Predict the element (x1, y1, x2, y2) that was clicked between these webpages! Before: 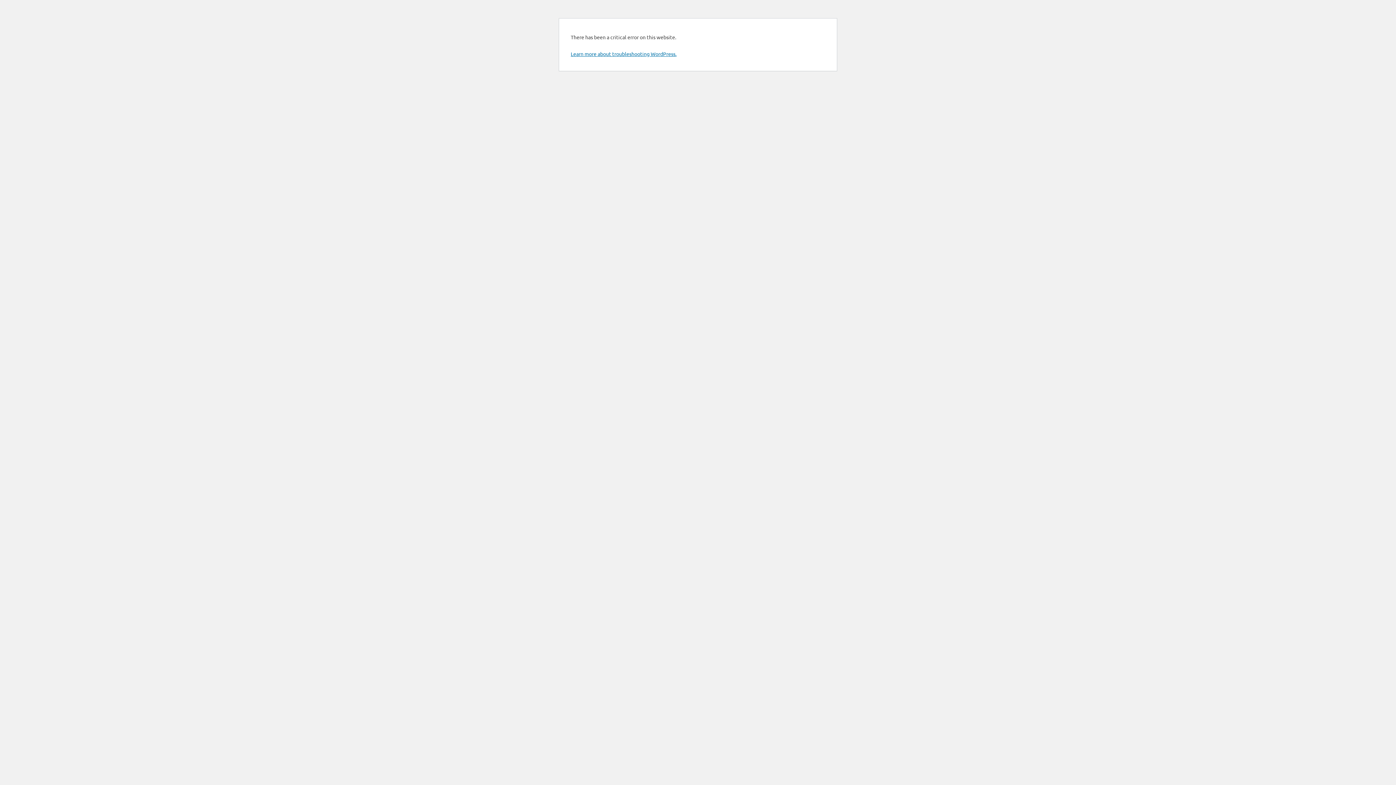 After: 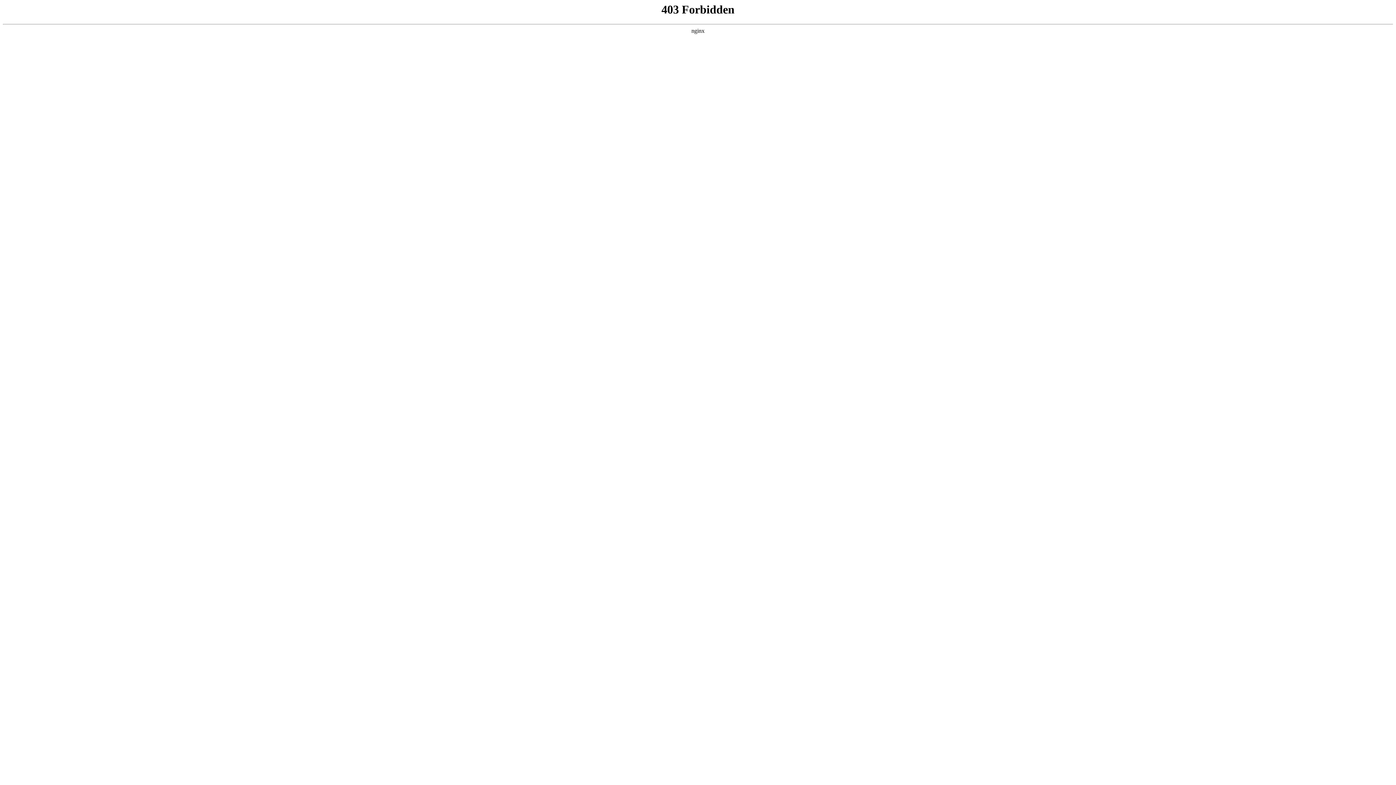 Action: bbox: (570, 50, 676, 57) label: Learn more about troubleshooting WordPress.